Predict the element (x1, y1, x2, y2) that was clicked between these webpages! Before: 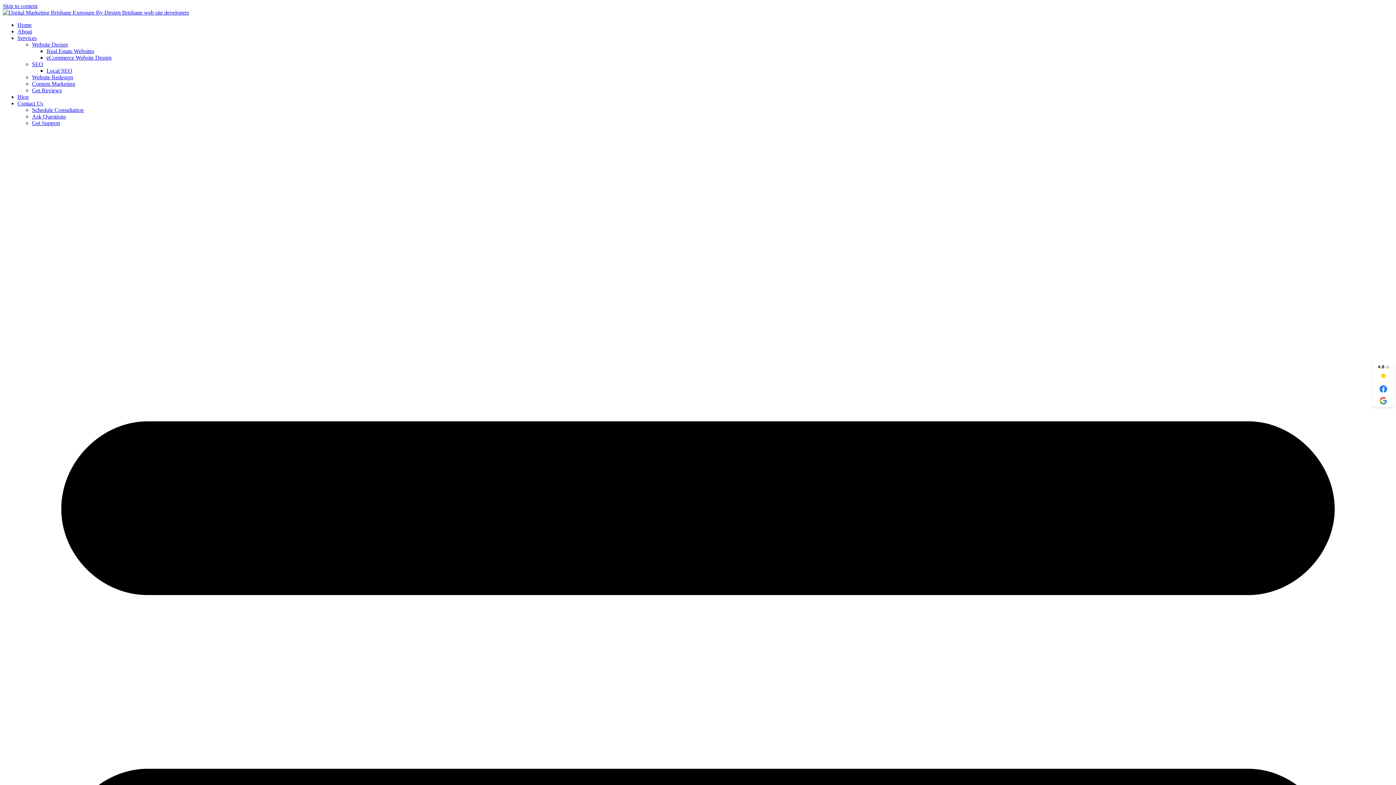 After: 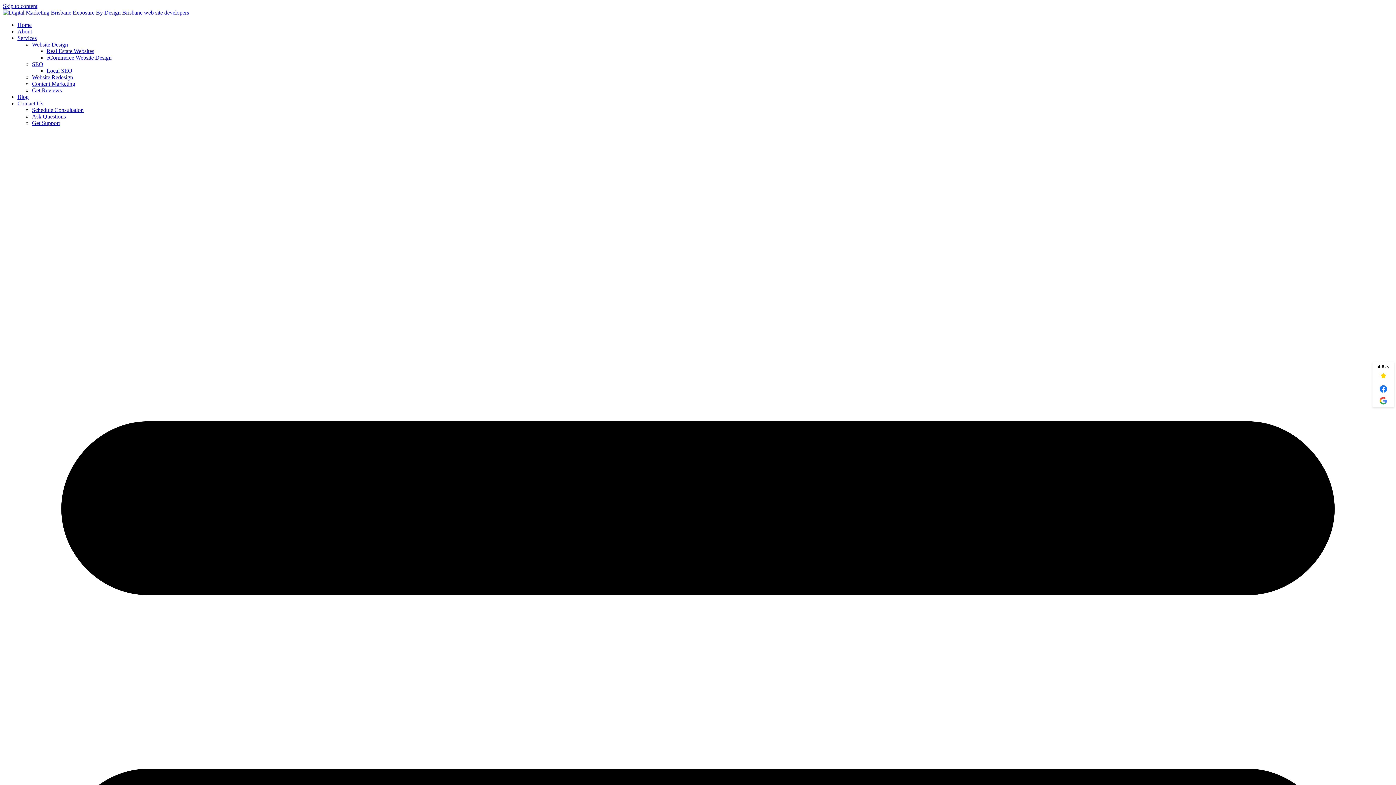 Action: bbox: (2, 2, 37, 9) label: Skip to content